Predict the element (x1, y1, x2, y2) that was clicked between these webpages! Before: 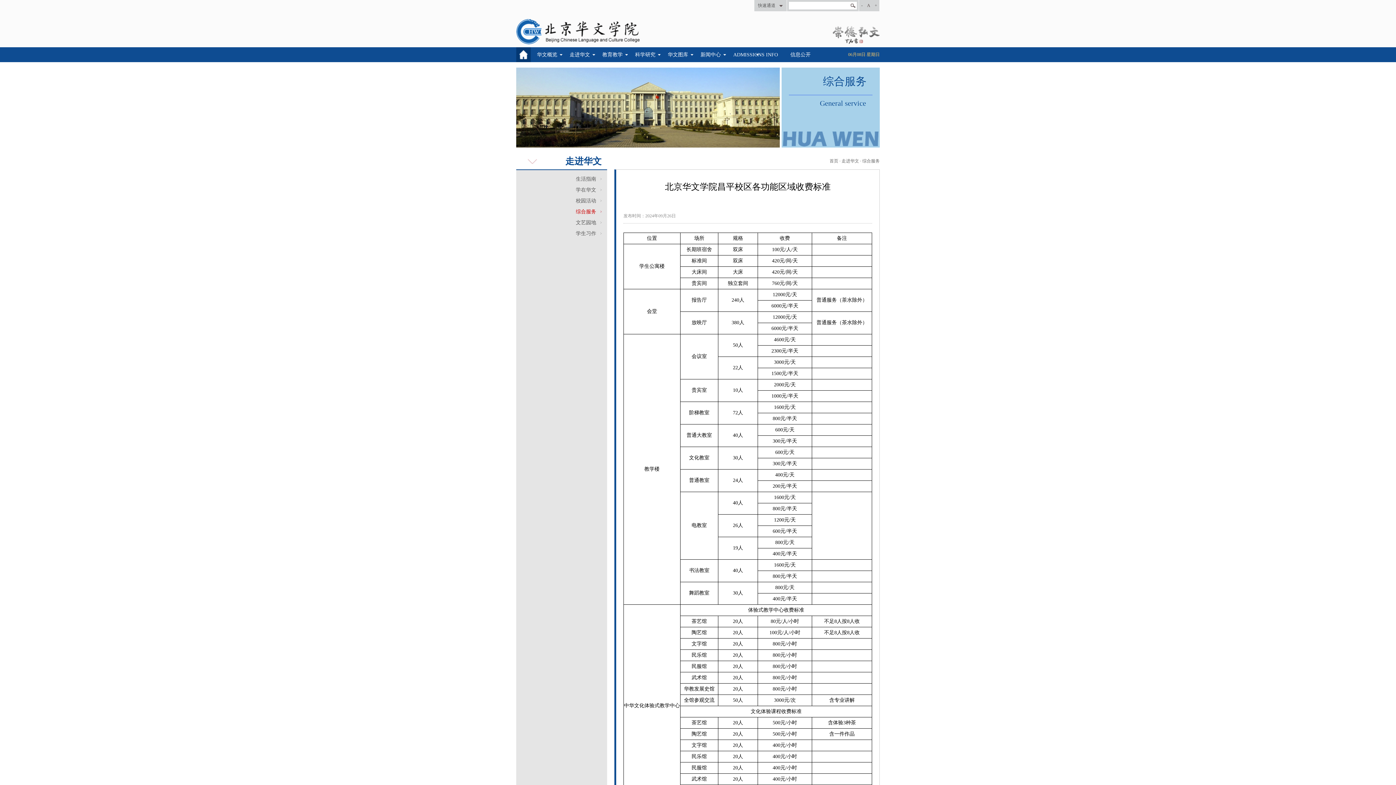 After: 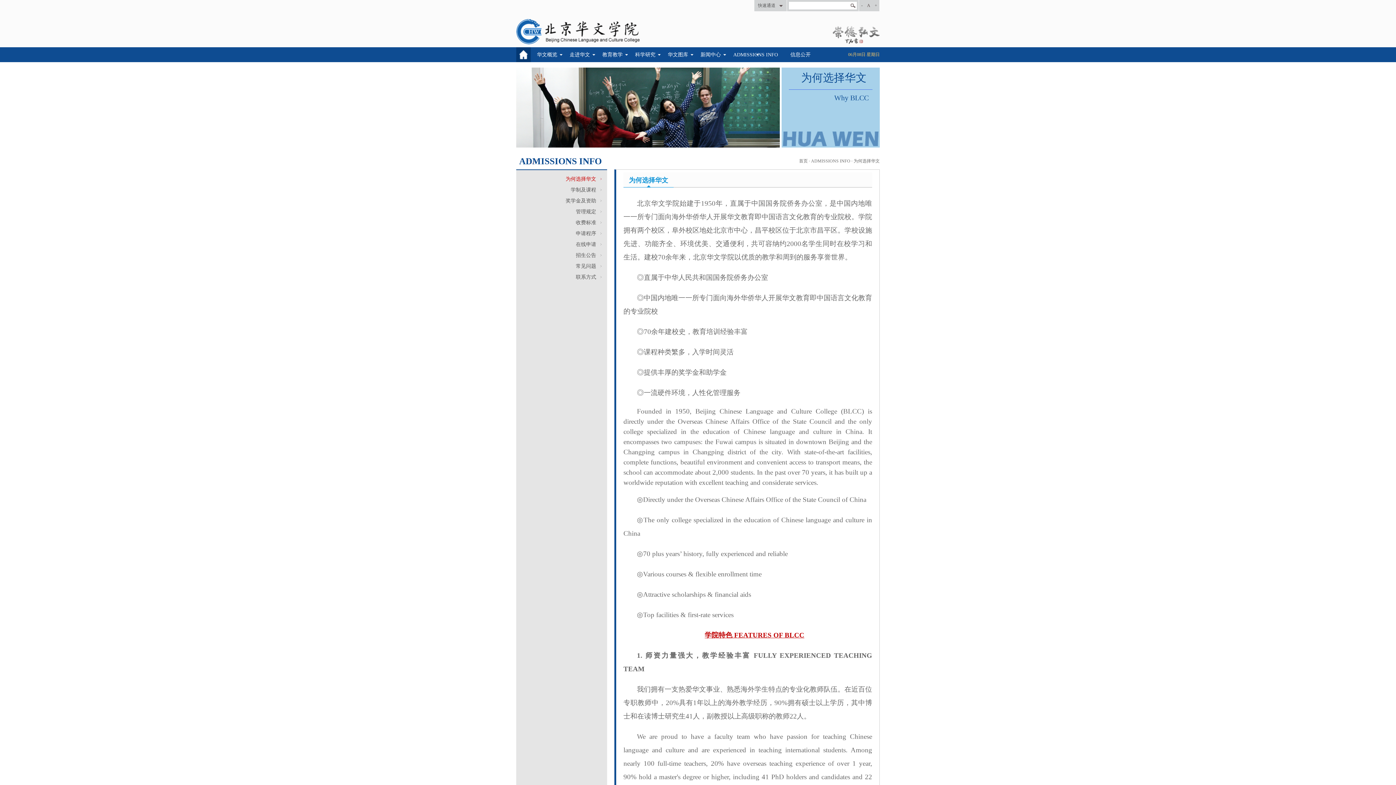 Action: bbox: (733, 52, 778, 57) label: ADMISSIONS INFO